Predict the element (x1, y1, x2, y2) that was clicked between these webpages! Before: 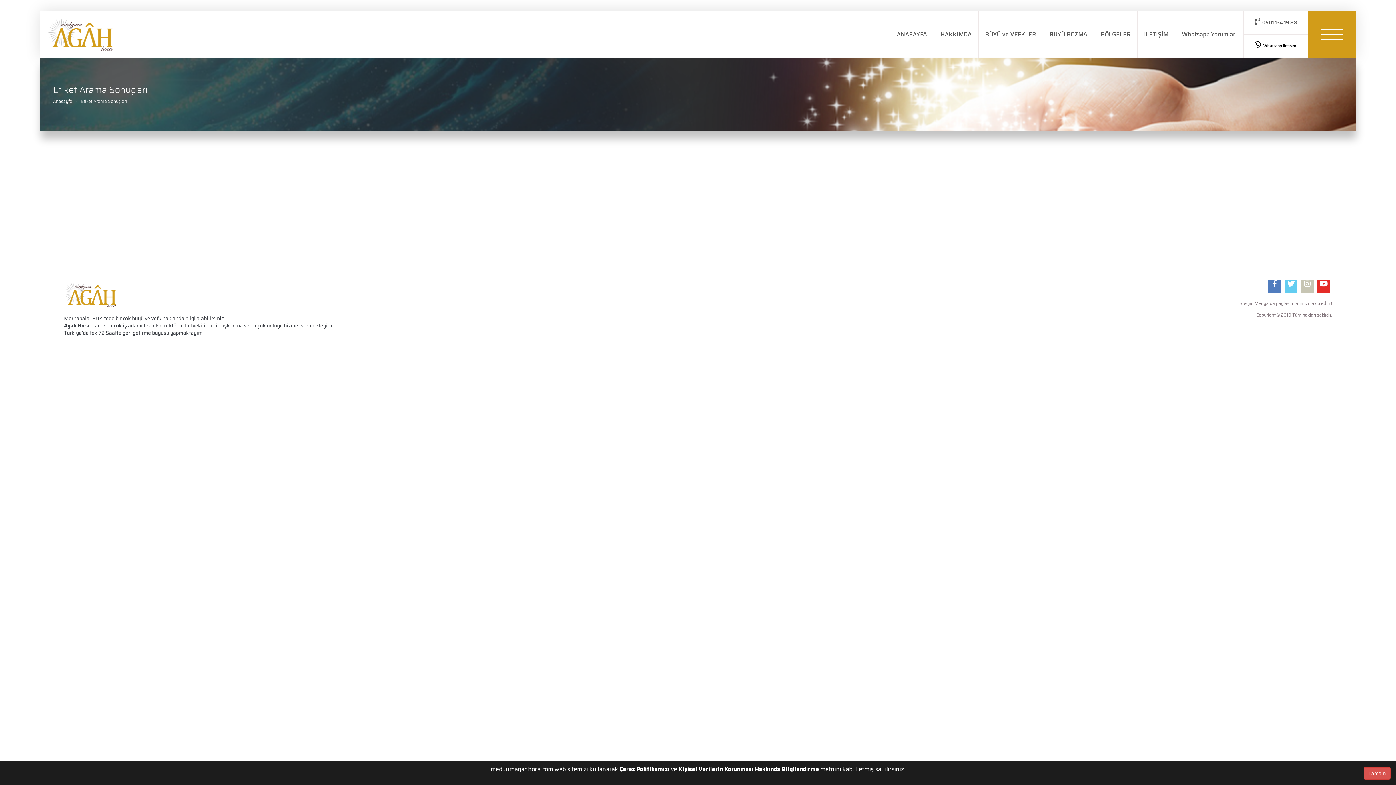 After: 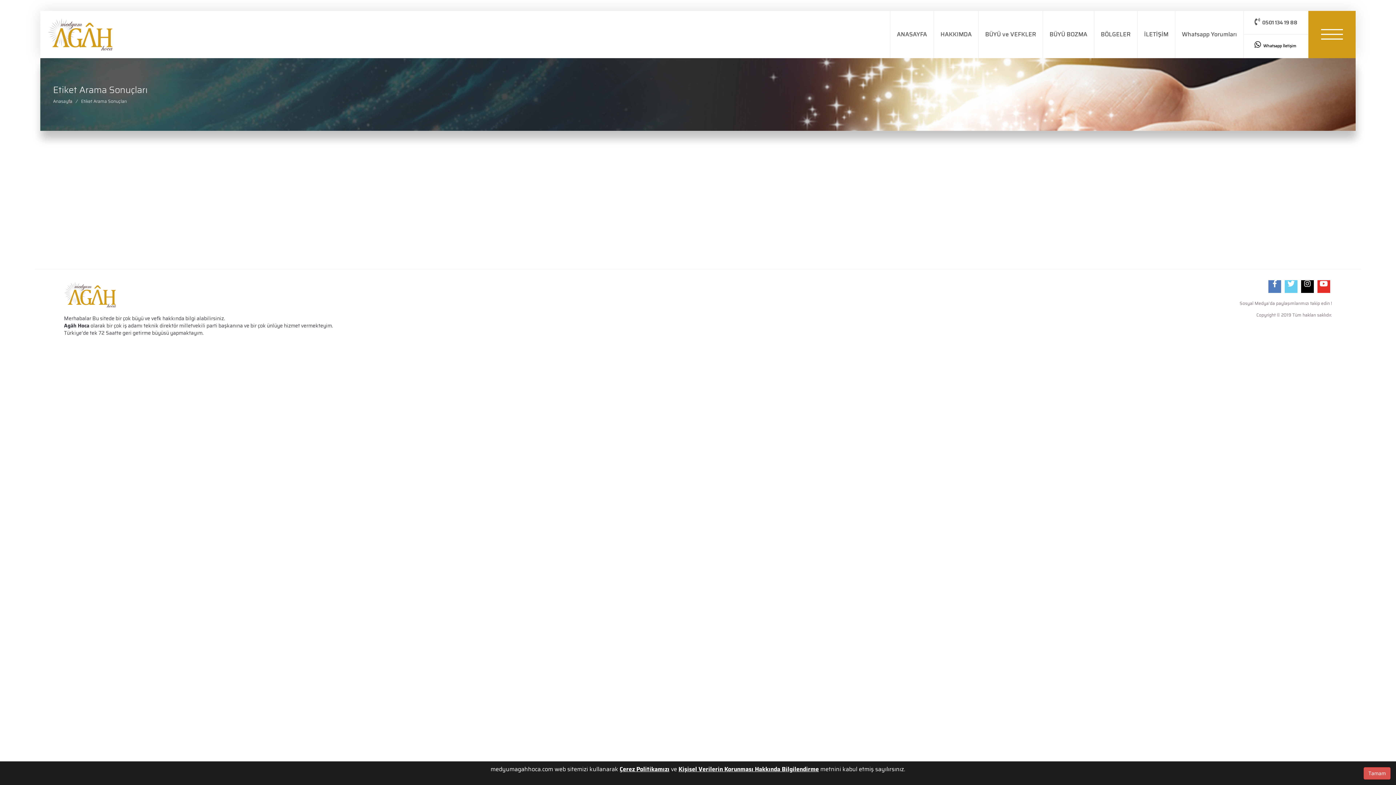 Action: bbox: (1301, 280, 1314, 293)